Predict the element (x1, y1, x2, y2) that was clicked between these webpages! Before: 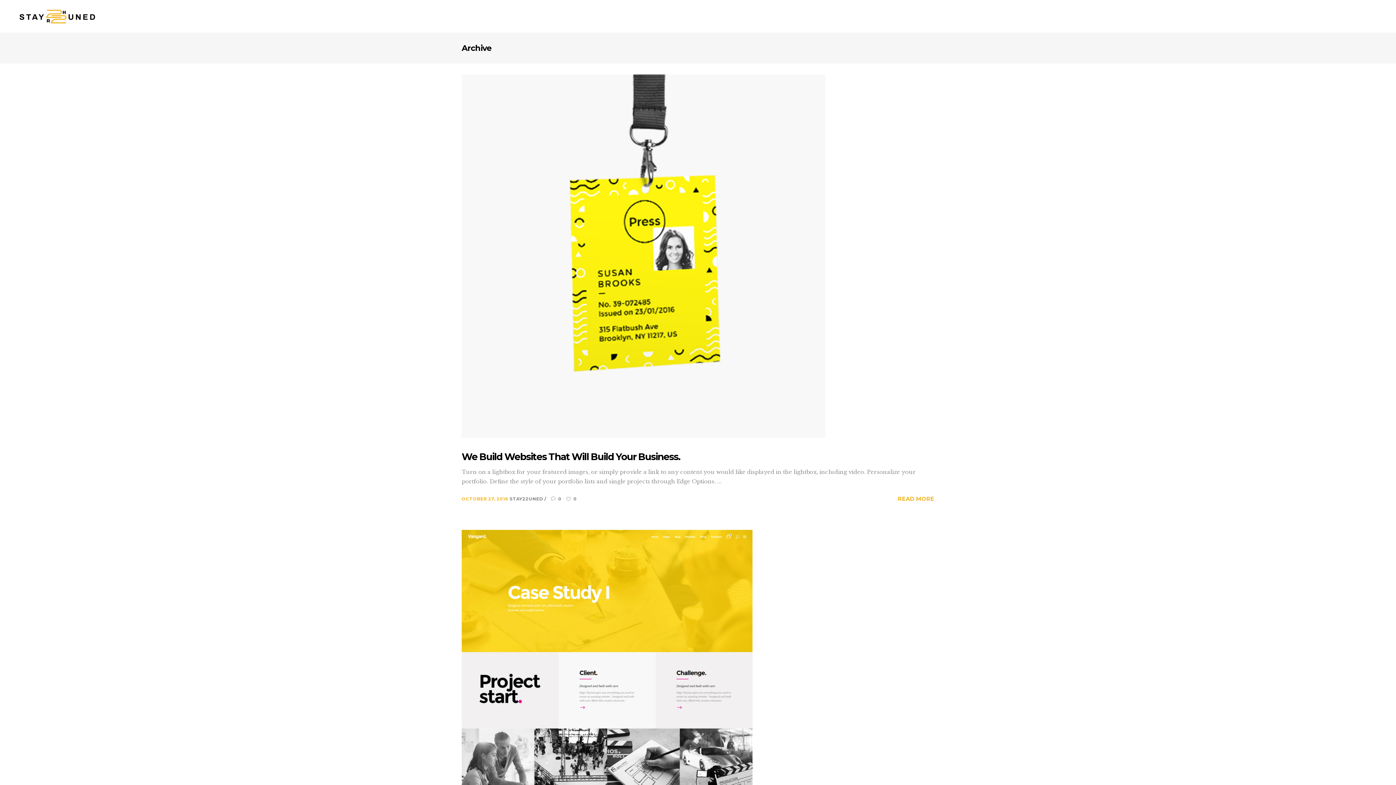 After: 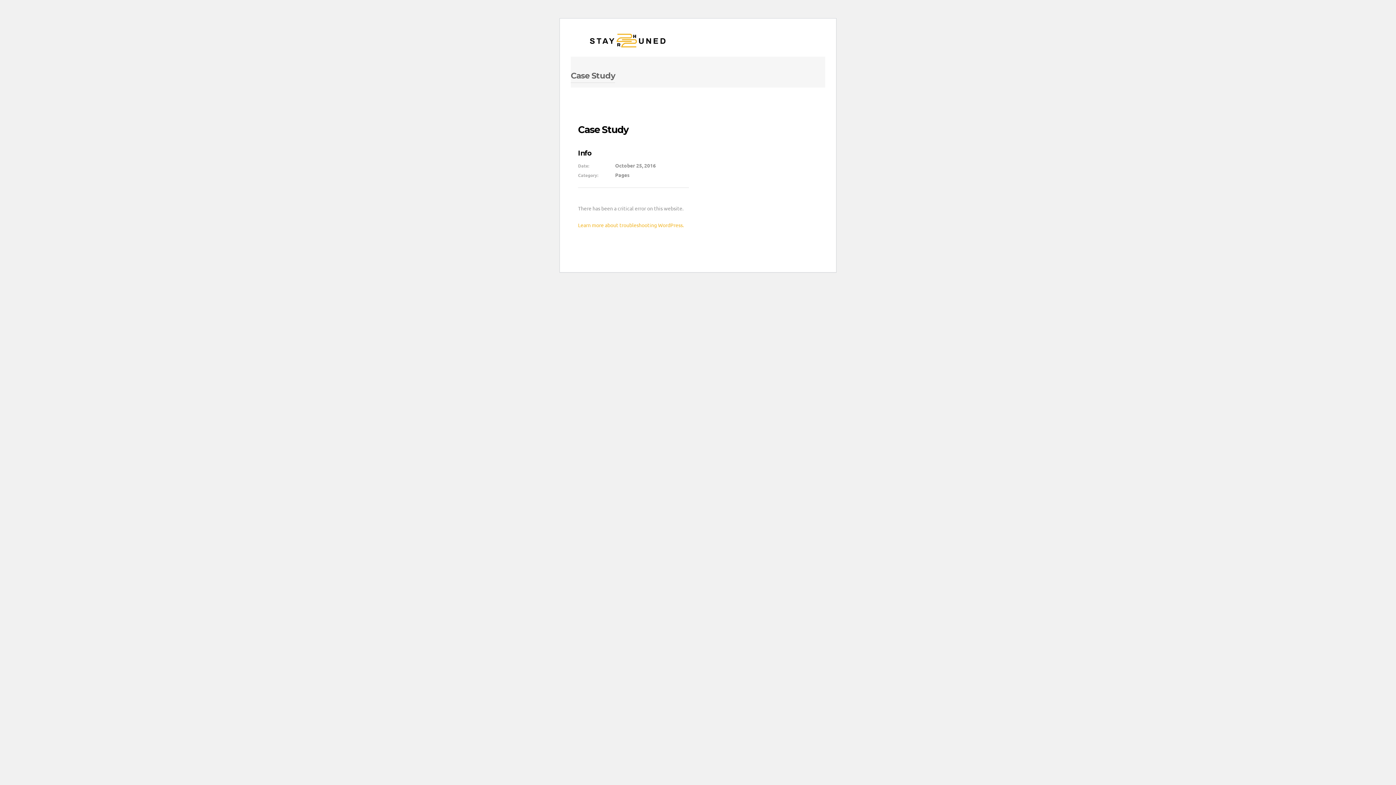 Action: bbox: (461, 684, 752, 691)